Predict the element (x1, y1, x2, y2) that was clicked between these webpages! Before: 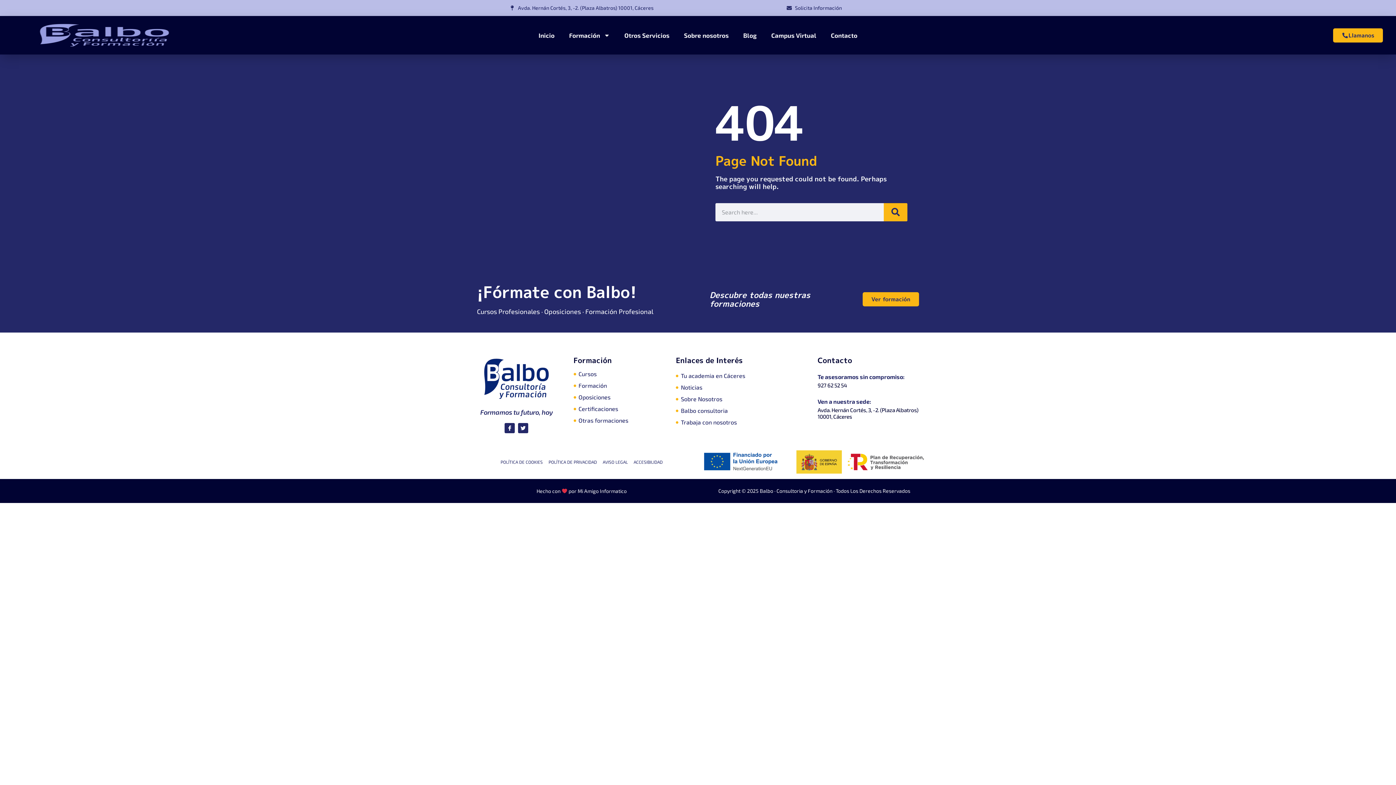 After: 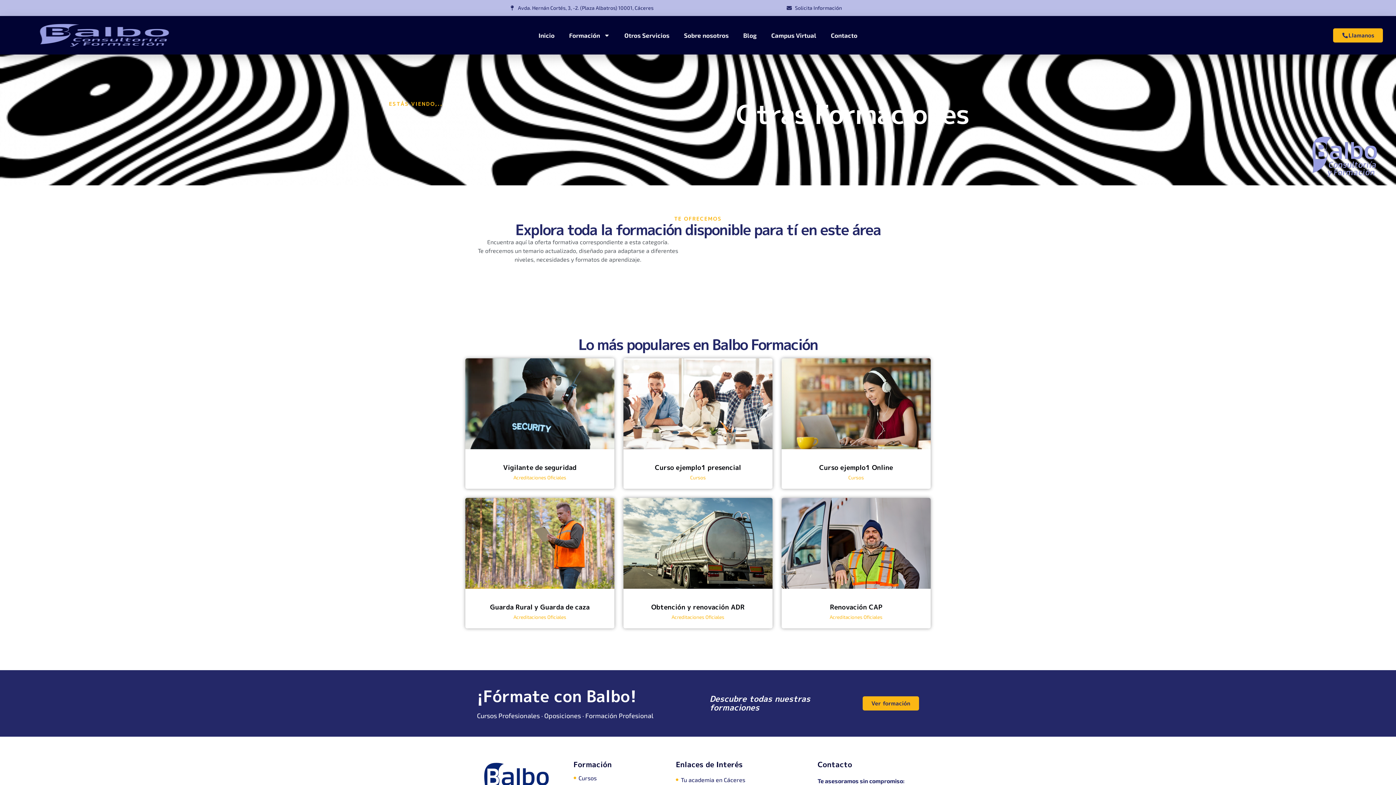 Action: bbox: (573, 416, 664, 425) label: Otras formaciones